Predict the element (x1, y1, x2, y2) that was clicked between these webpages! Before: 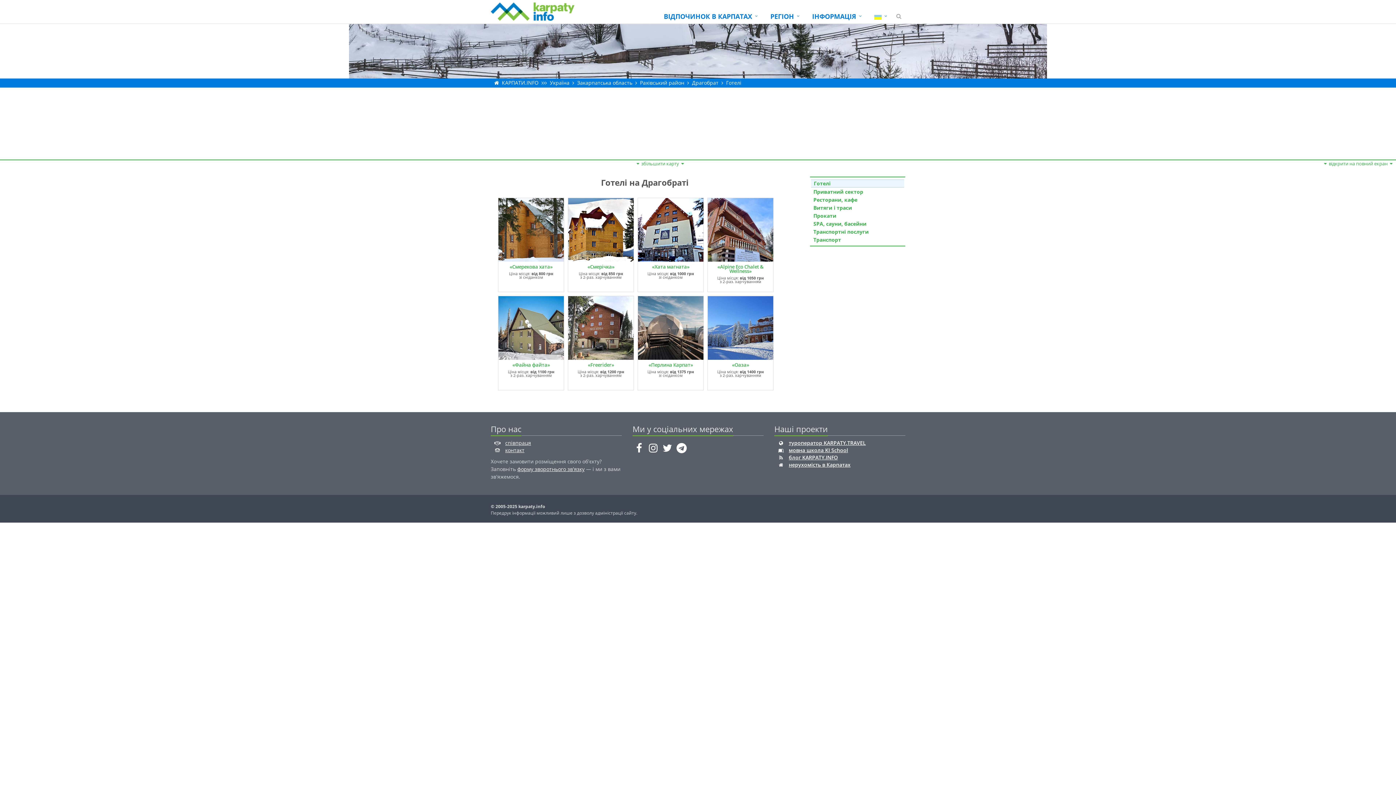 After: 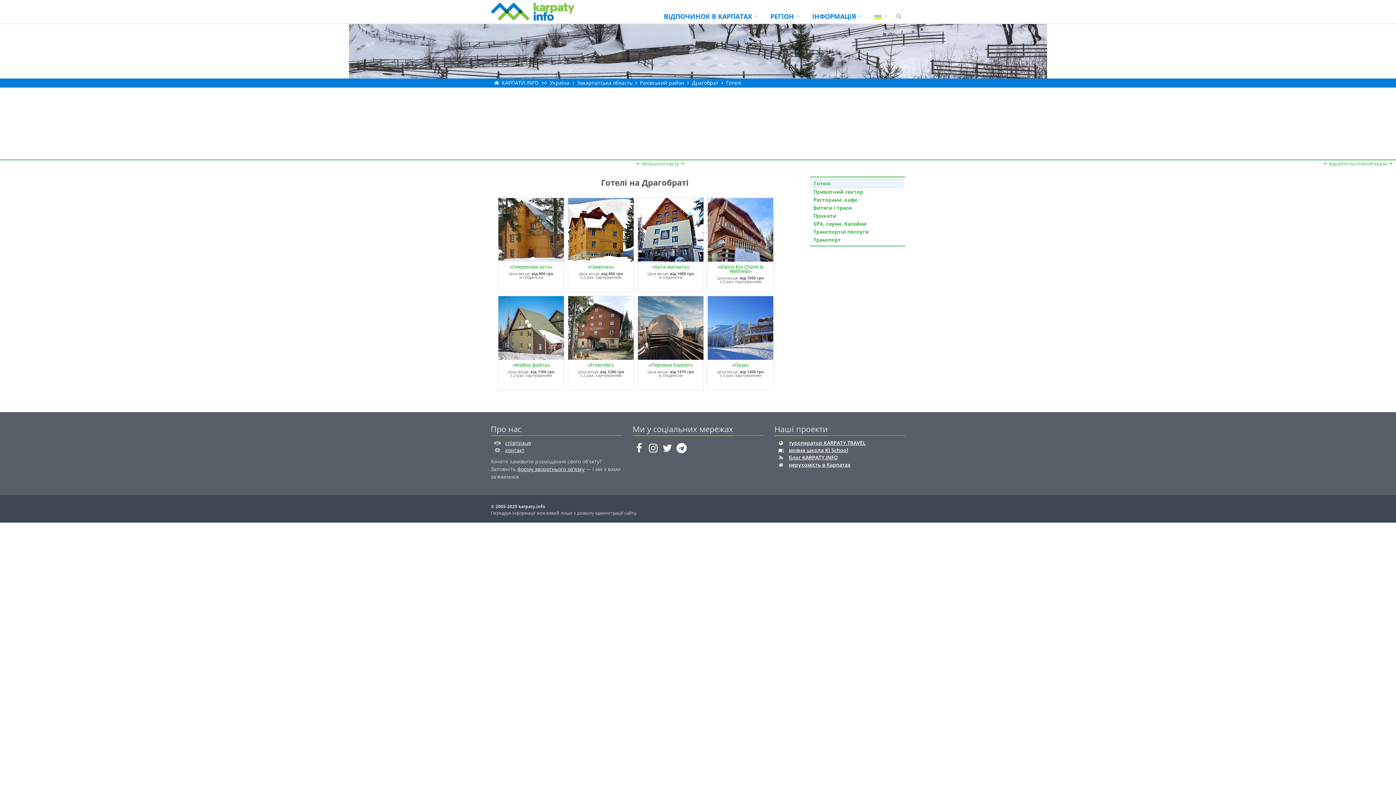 Action: bbox: (785, 446, 848, 453) label: мовна школа KI School